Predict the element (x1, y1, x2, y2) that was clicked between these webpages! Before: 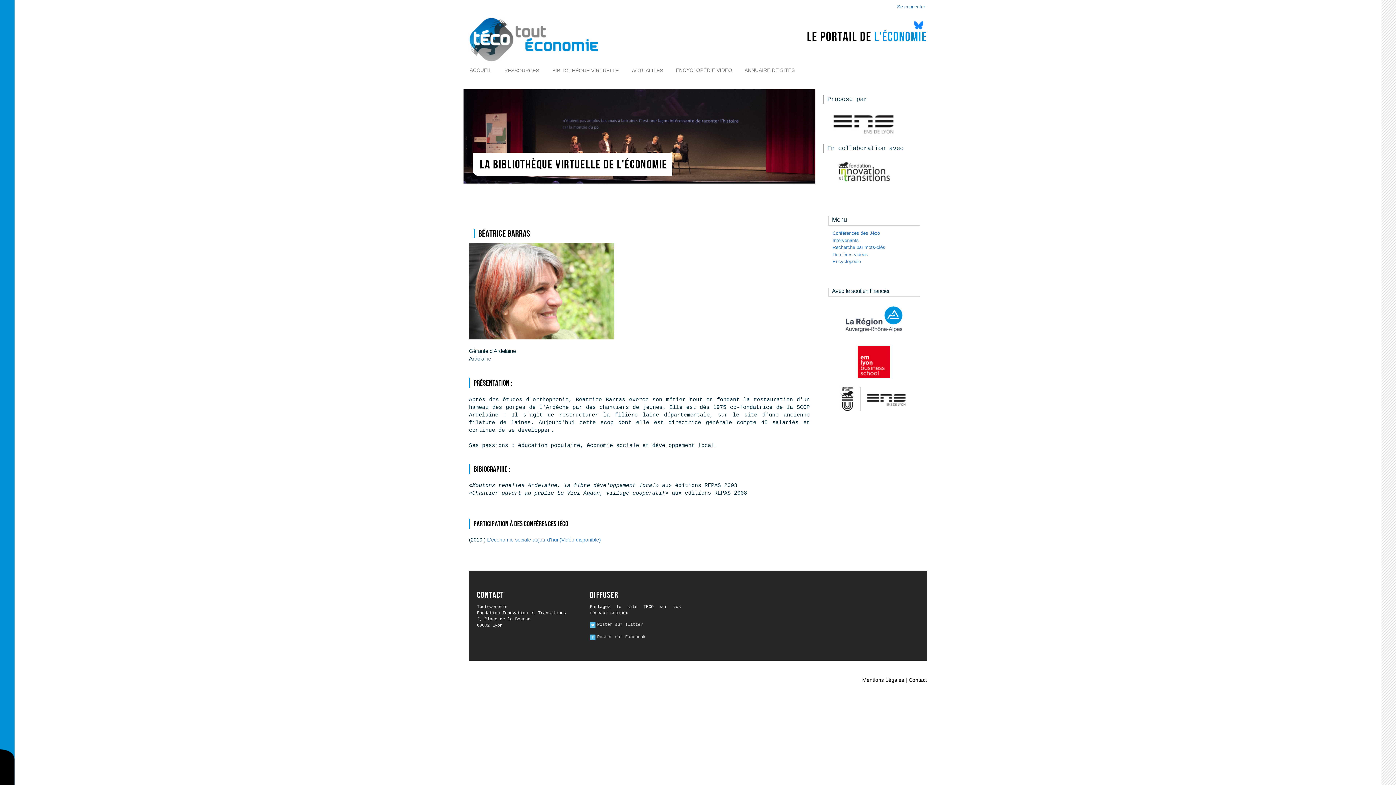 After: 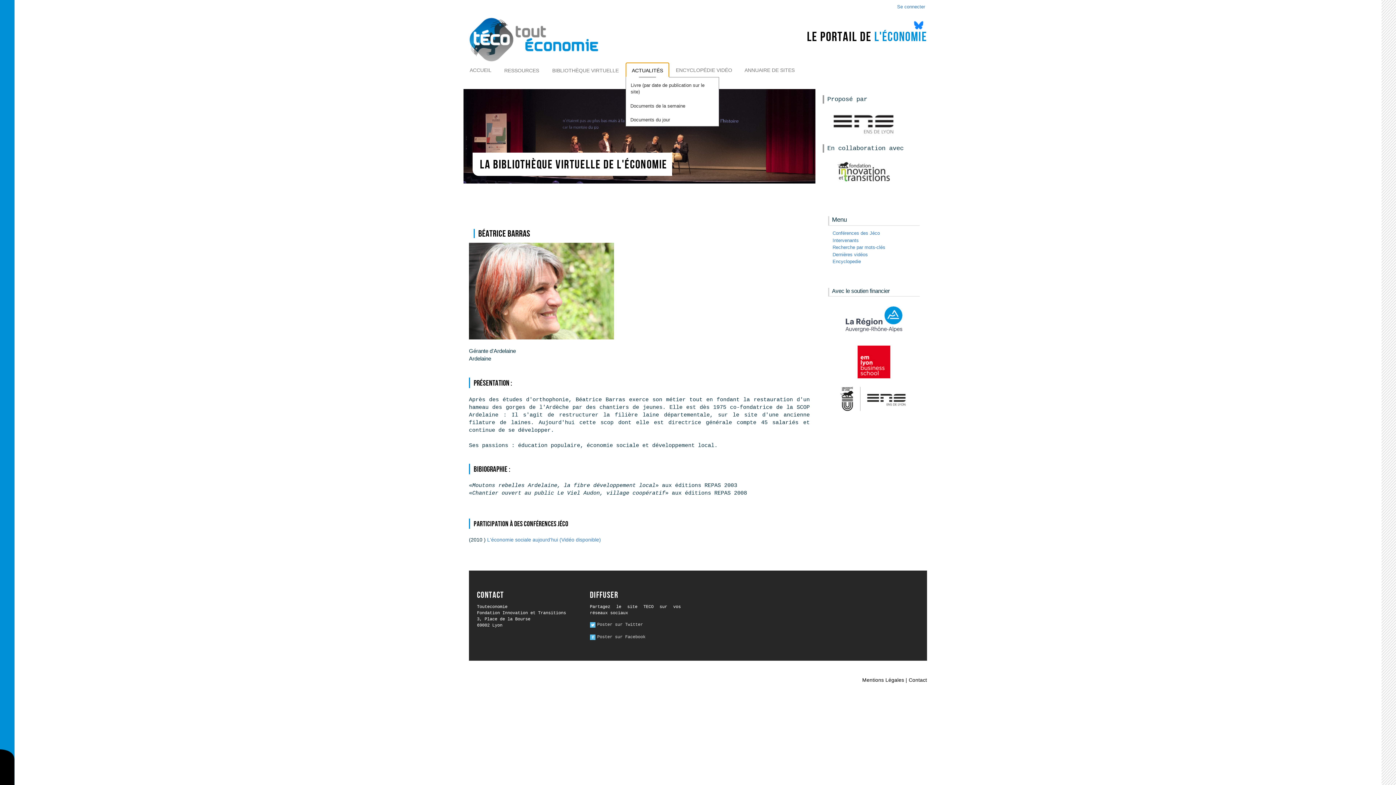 Action: bbox: (626, 63, 668, 77) label: ACTUALITÉS